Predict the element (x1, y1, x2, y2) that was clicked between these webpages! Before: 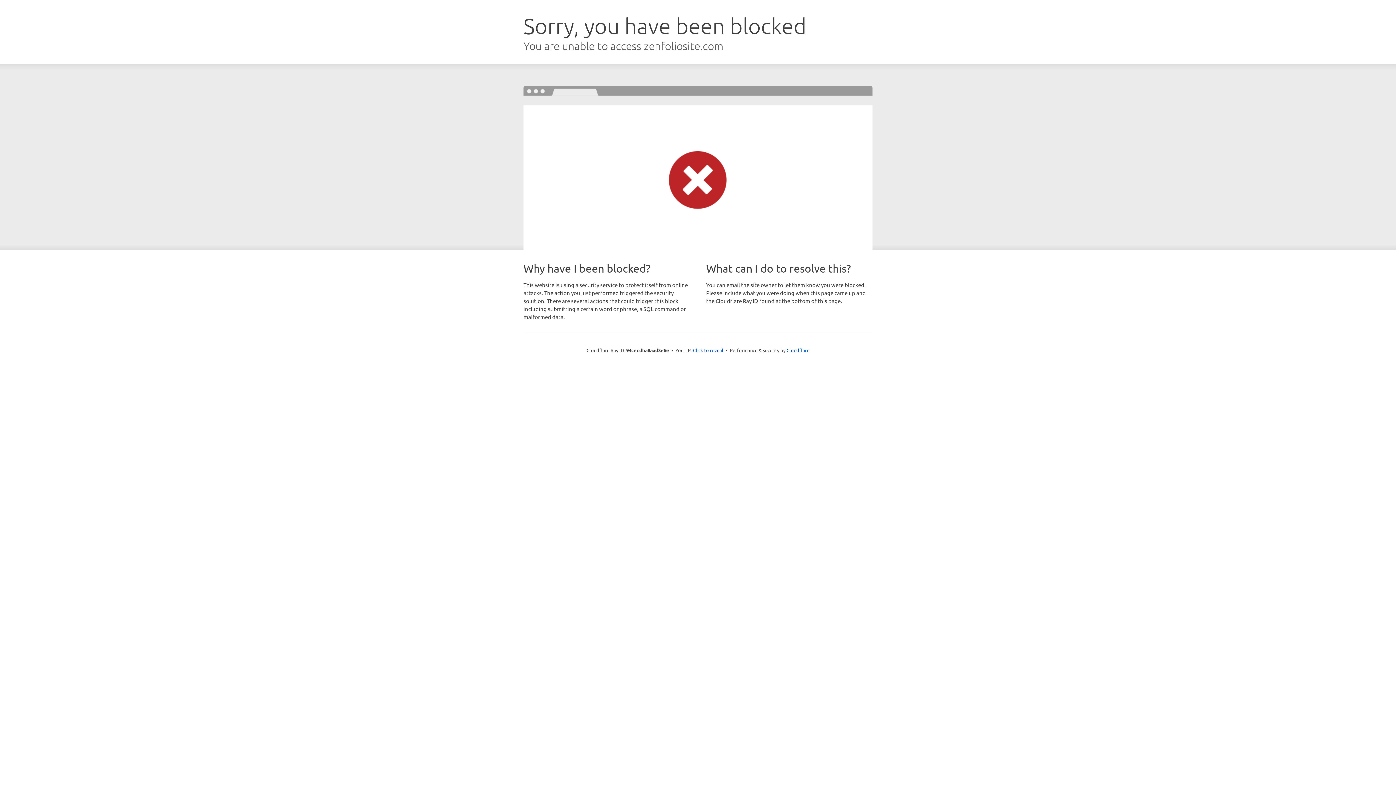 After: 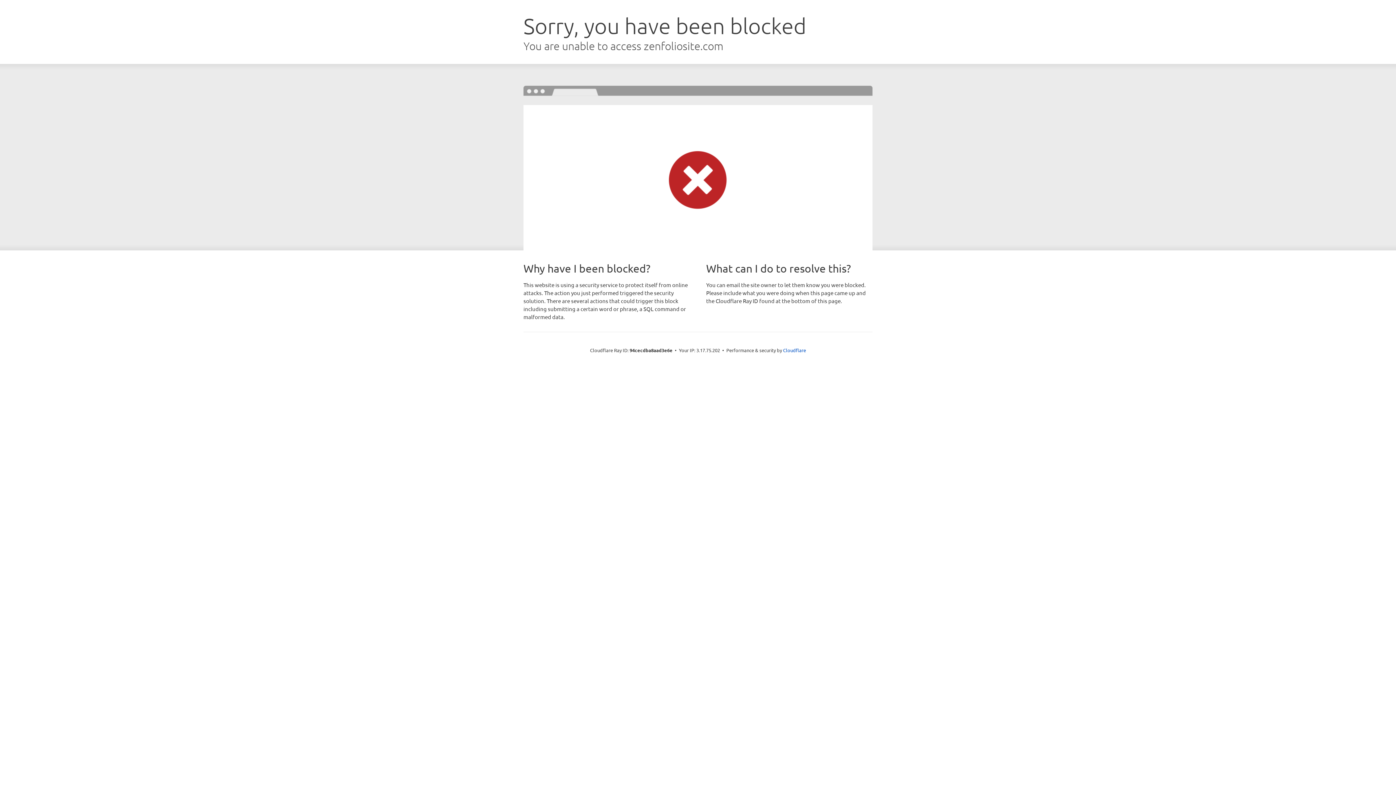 Action: bbox: (693, 346, 723, 353) label: Click to reveal